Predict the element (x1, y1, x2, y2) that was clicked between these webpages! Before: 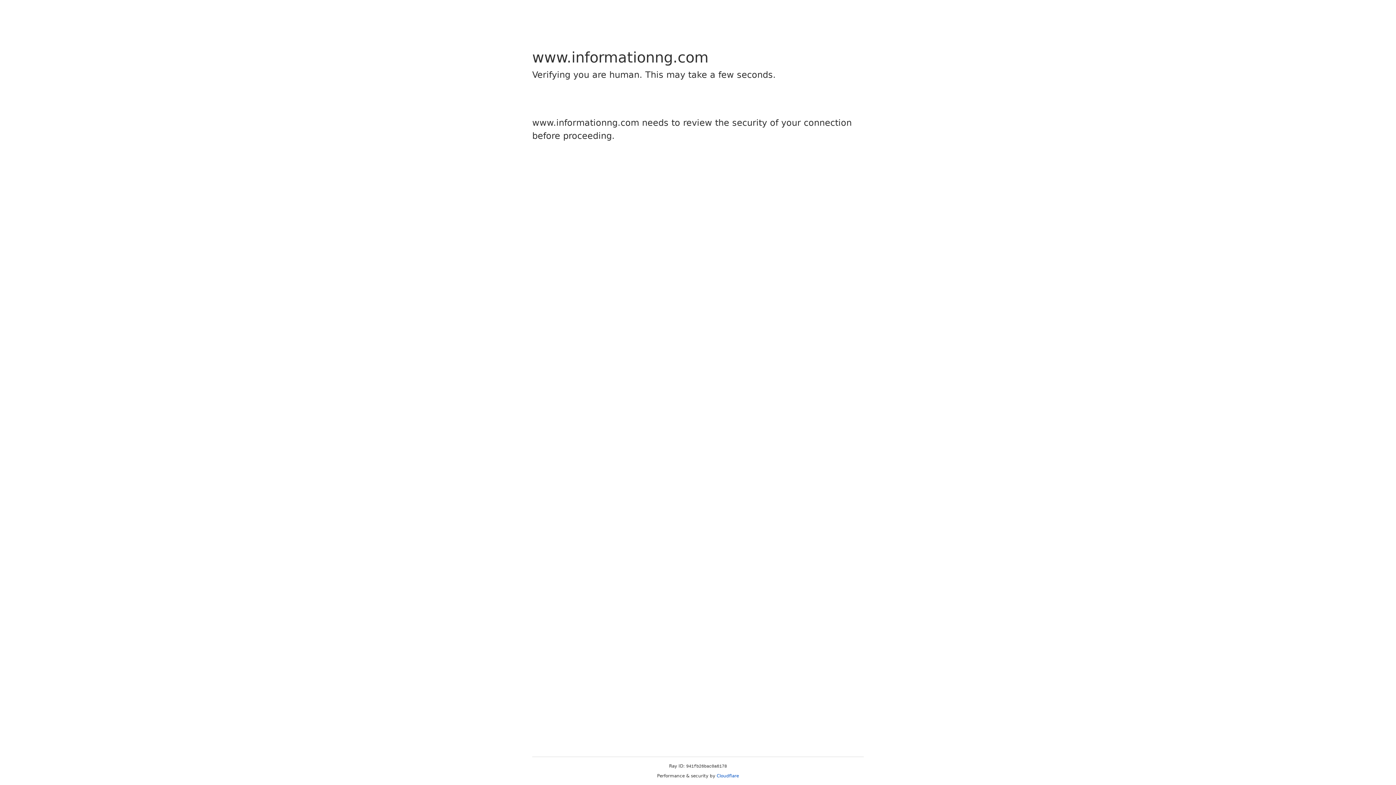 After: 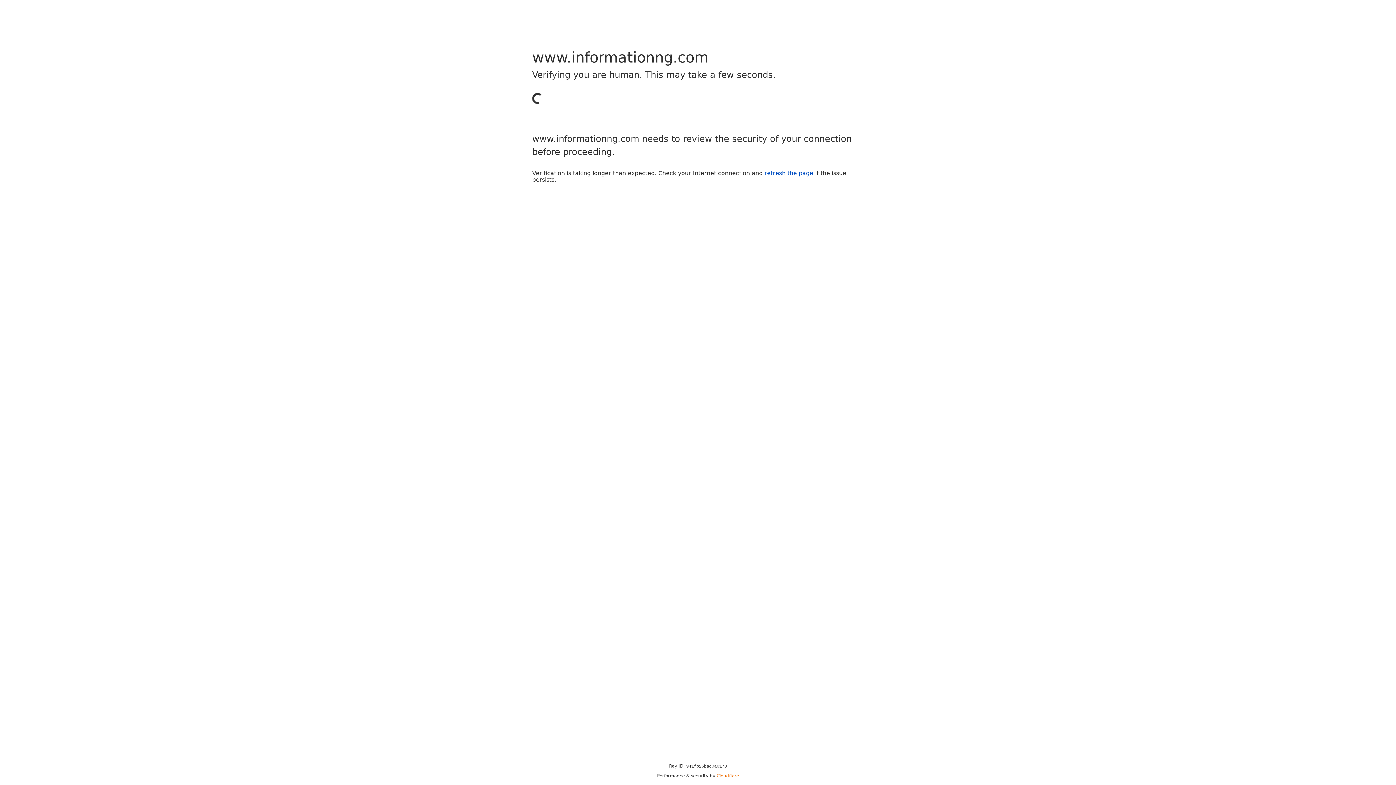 Action: bbox: (716, 773, 739, 778) label: Cloudflare